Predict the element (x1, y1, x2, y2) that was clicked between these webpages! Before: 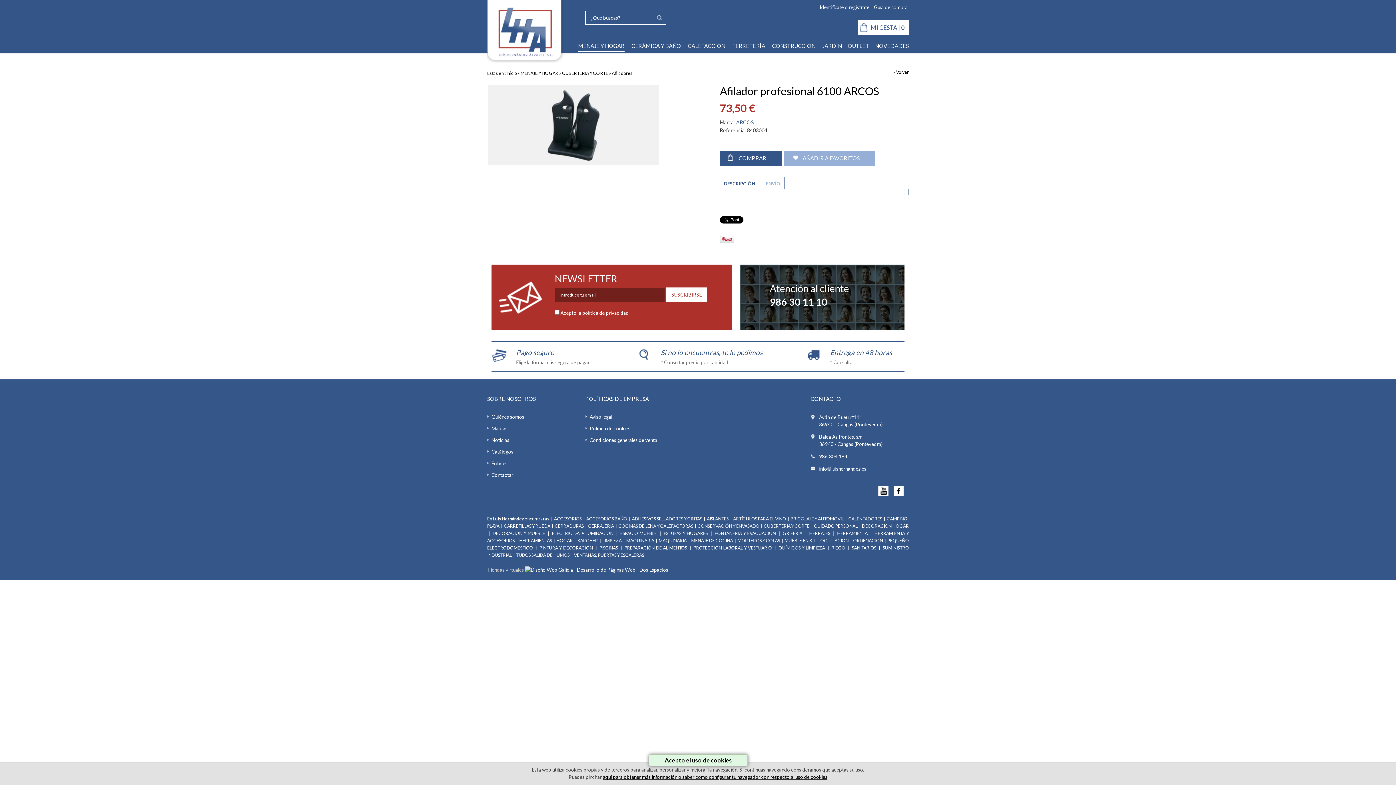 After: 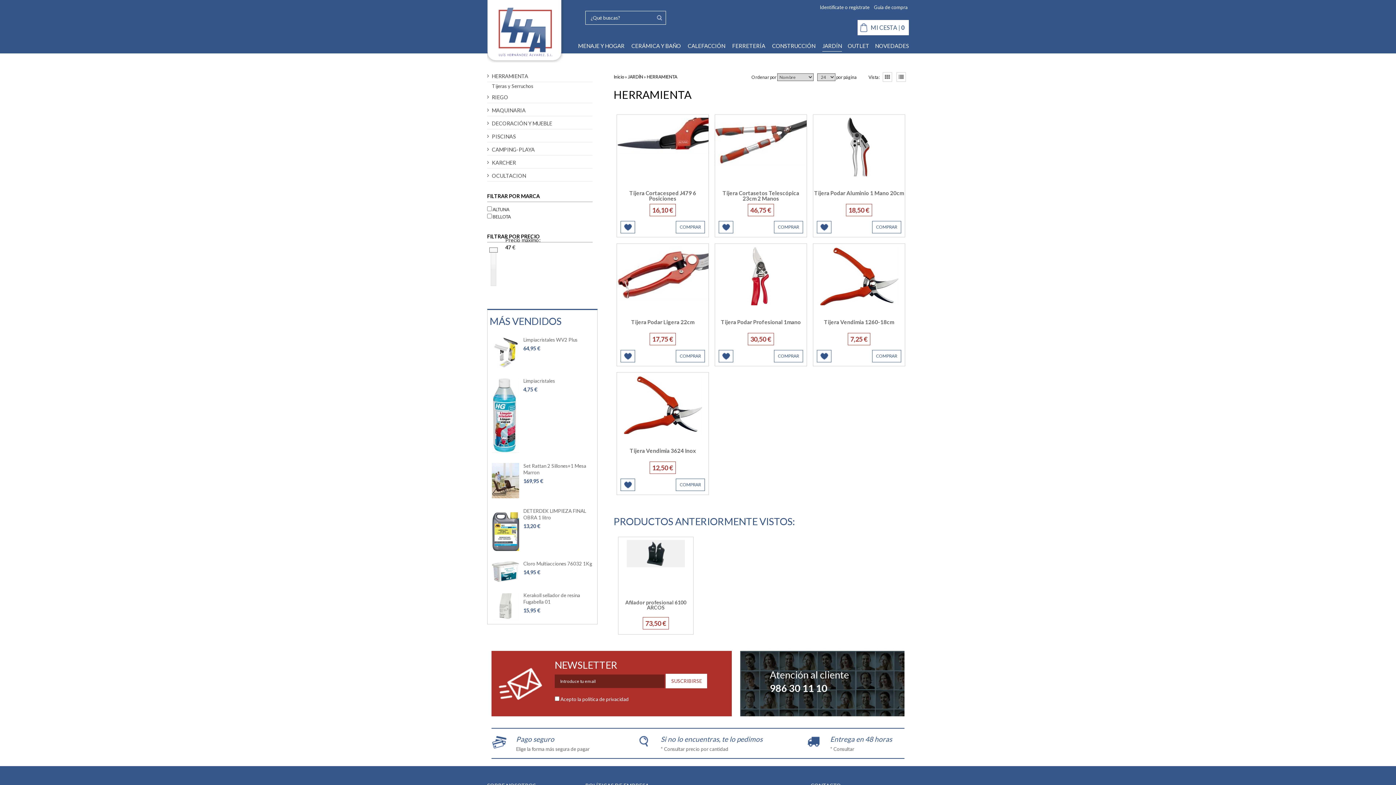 Action: bbox: (837, 530, 869, 536) label: HERRAMIENTA 